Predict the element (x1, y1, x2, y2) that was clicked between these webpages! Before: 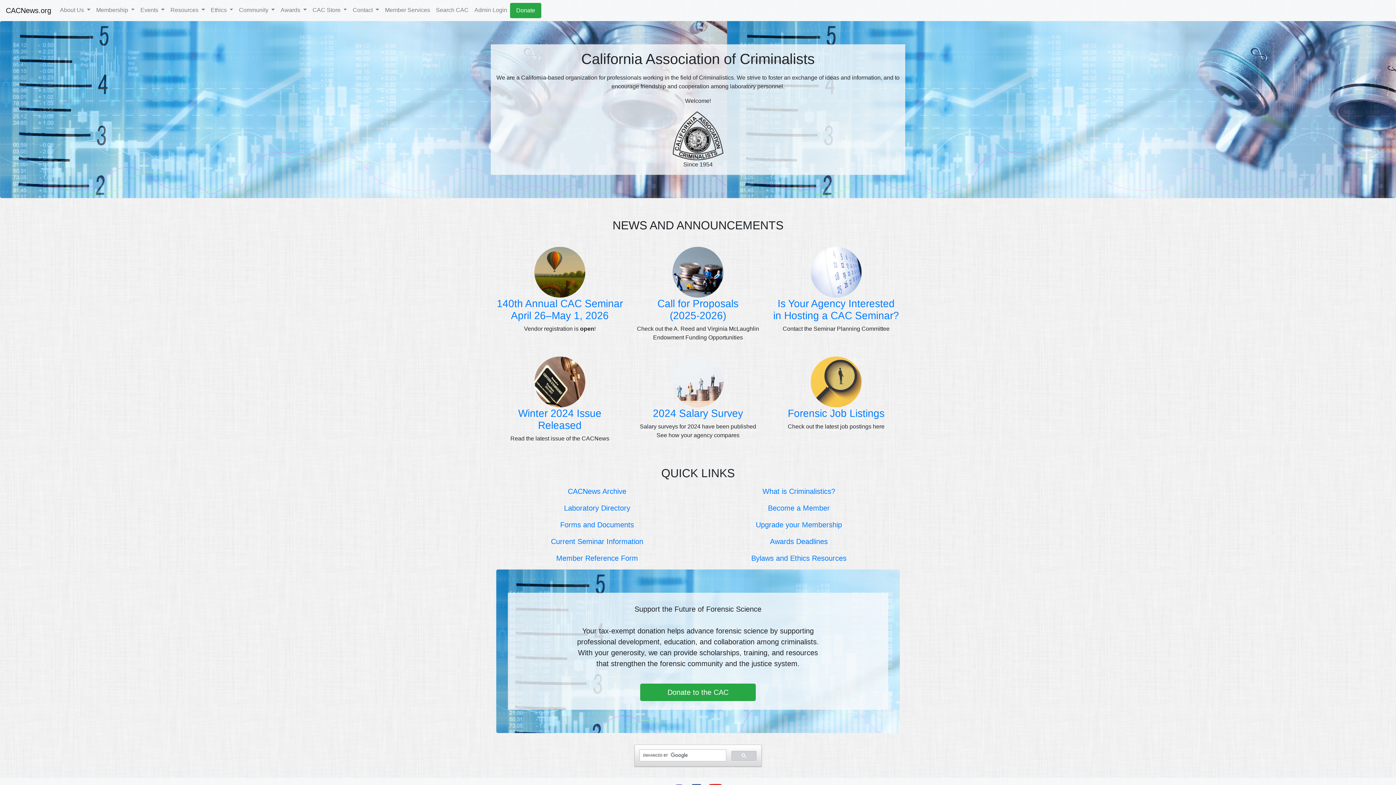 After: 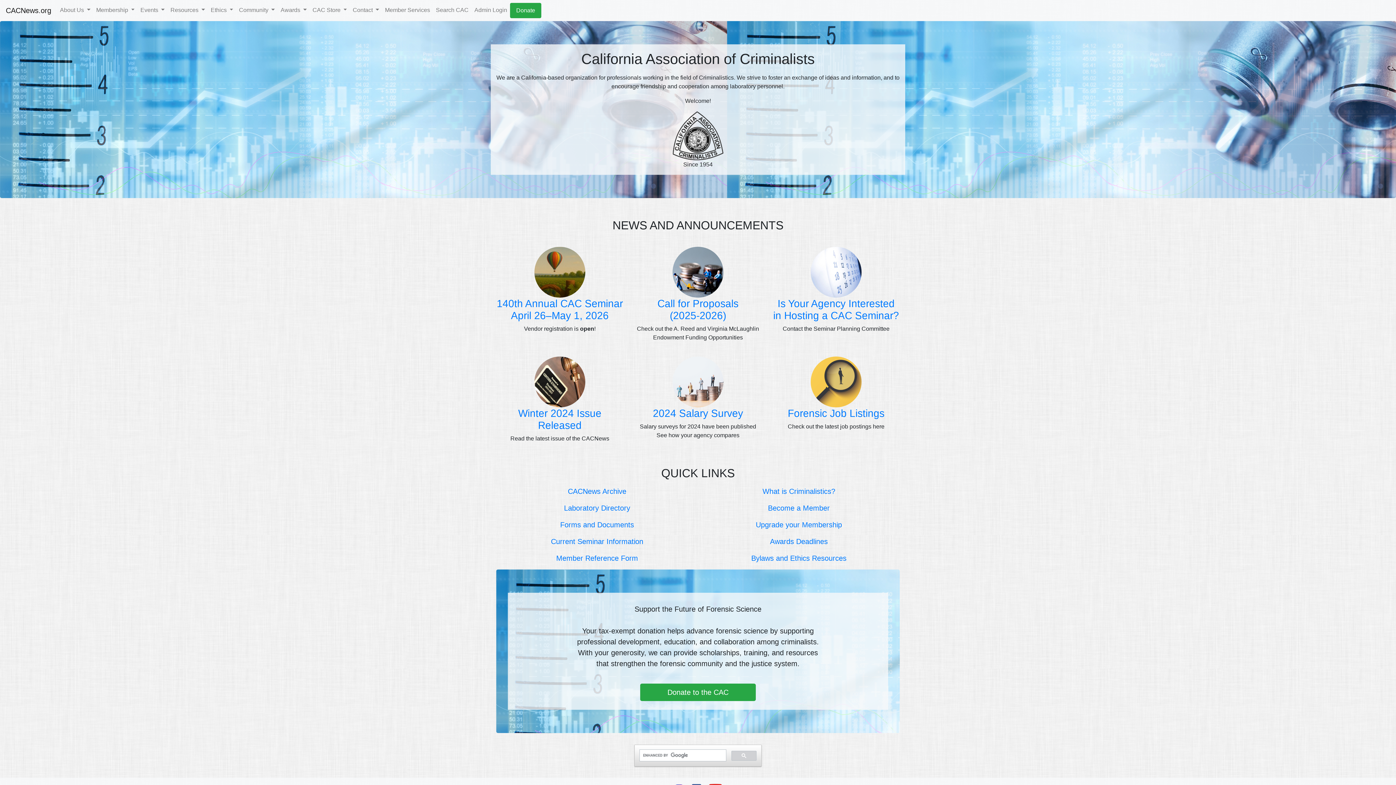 Action: bbox: (433, 2, 471, 17) label: Search CAC